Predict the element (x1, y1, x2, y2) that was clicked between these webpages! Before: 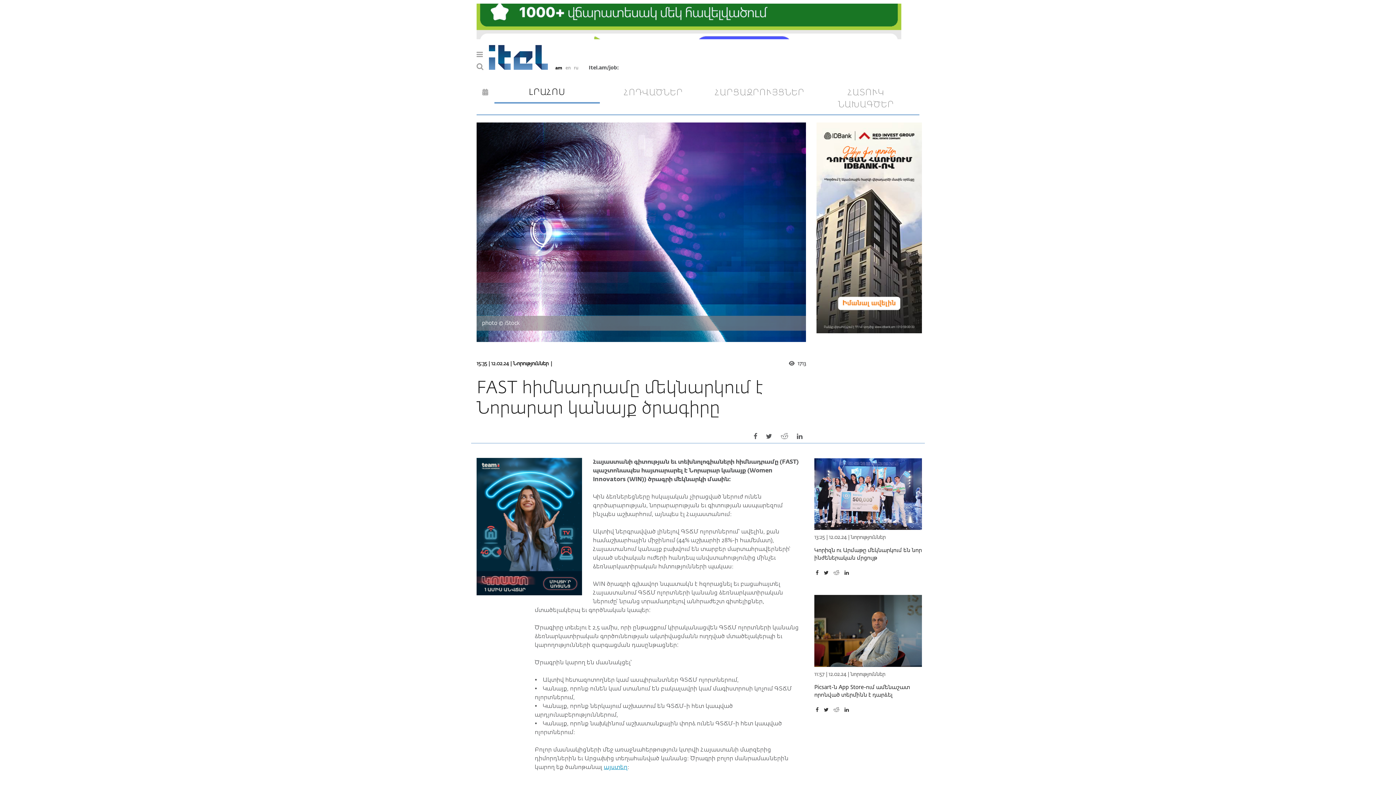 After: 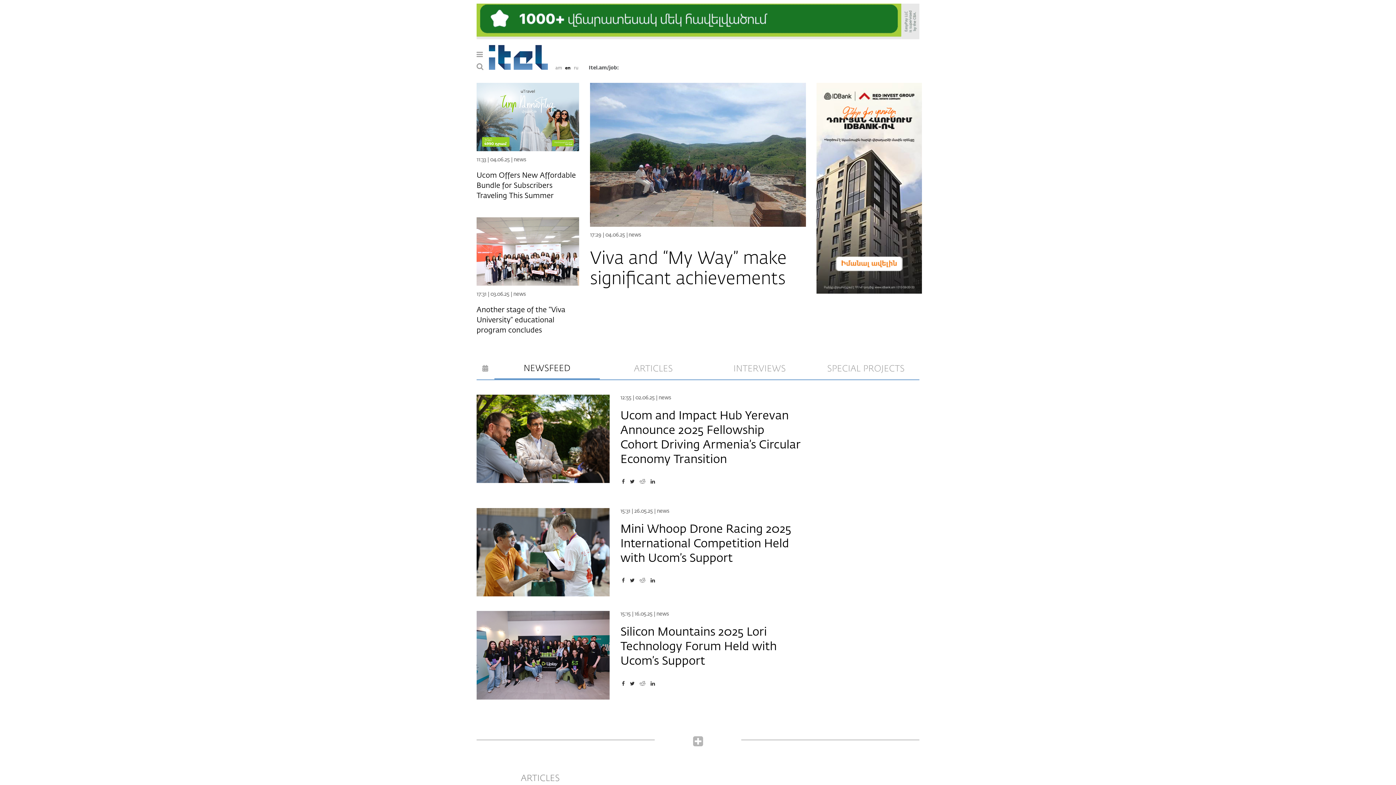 Action: bbox: (564, 66, 572, 70) label: en 